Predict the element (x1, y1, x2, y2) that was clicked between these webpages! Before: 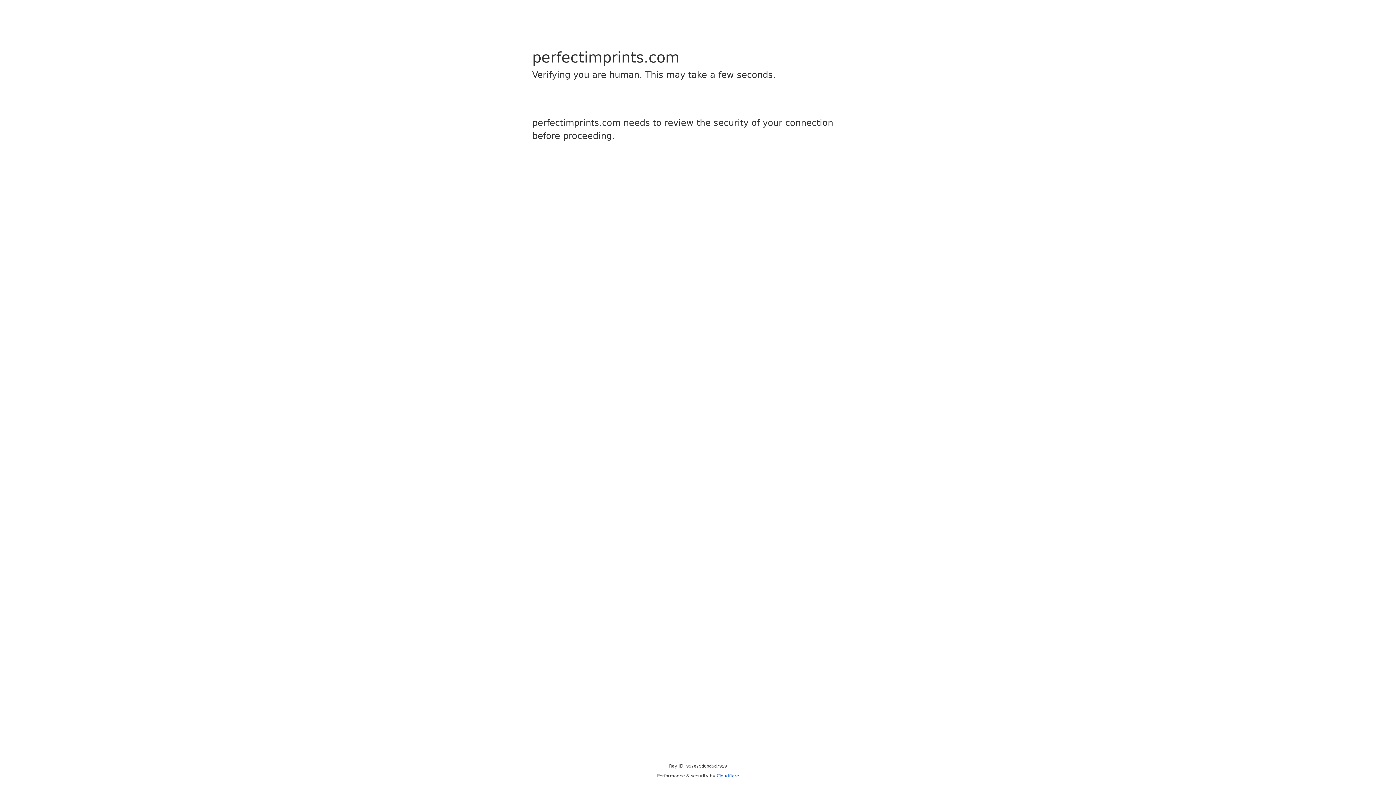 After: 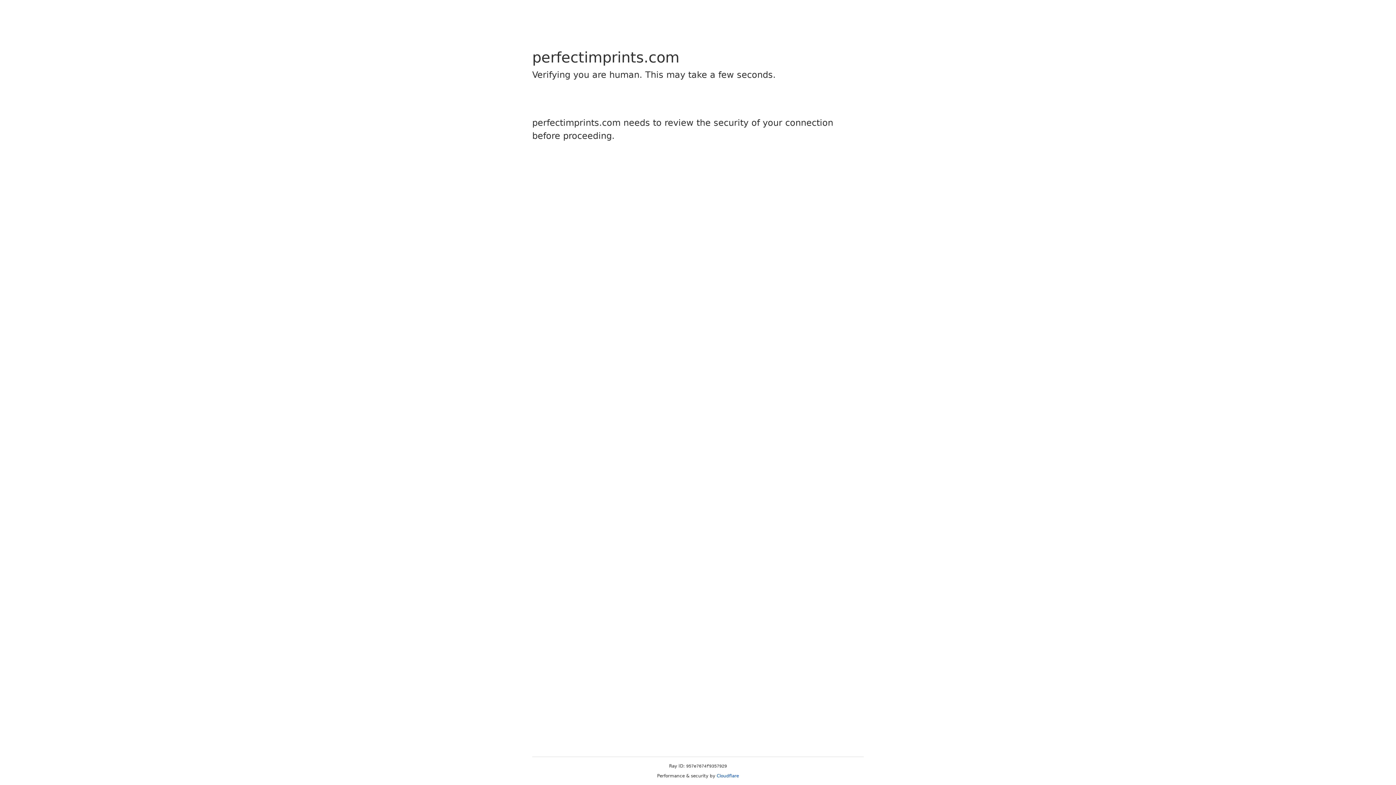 Action: label: Cloudflare bbox: (716, 773, 739, 778)